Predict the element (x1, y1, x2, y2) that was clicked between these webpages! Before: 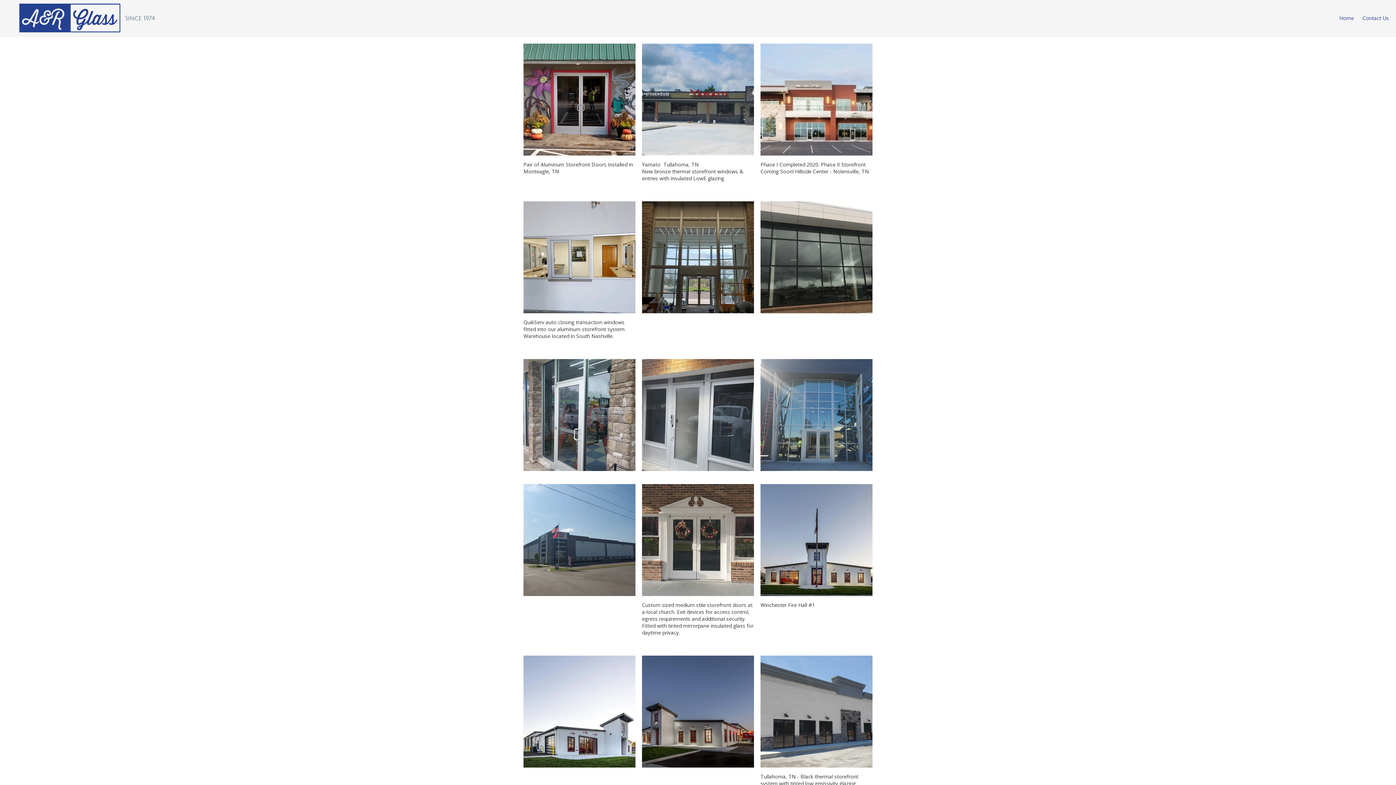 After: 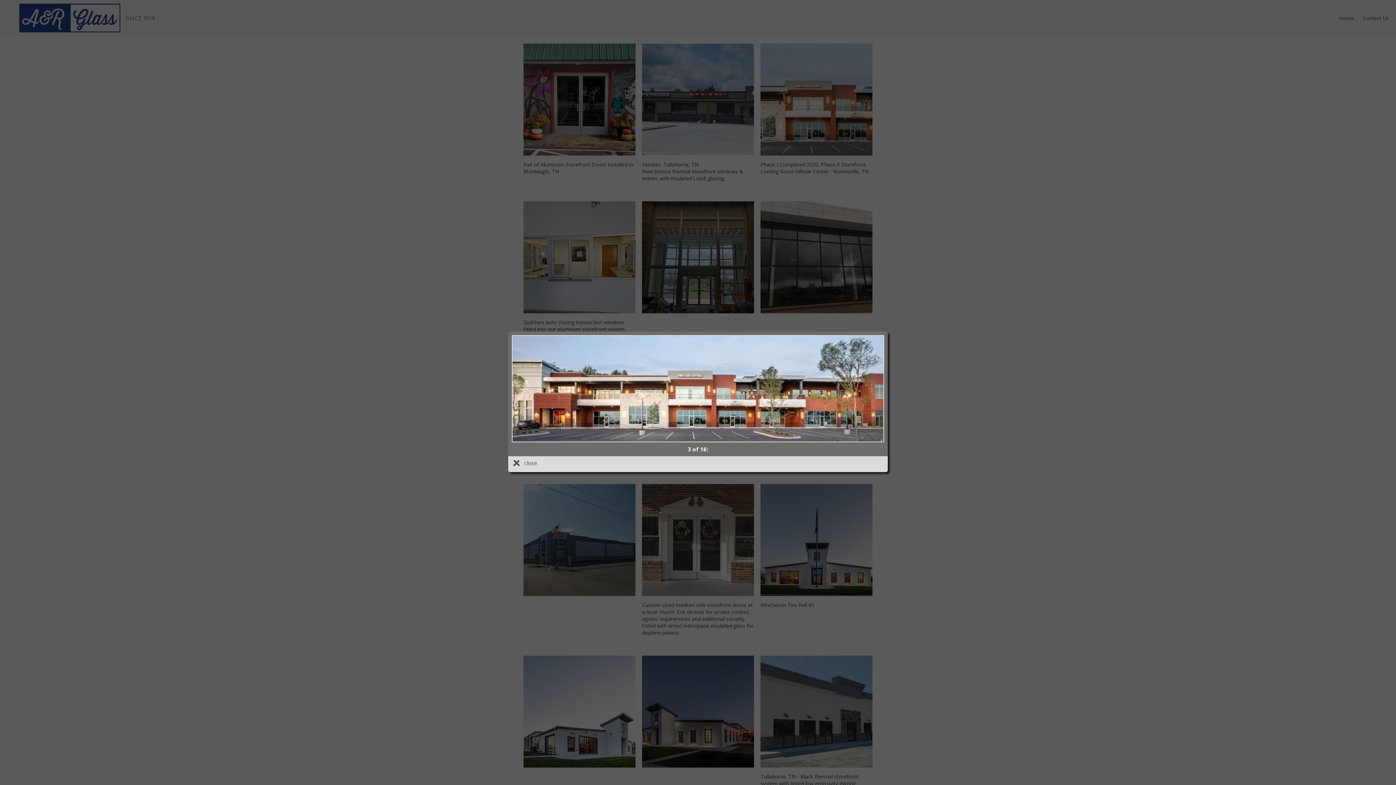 Action: bbox: (760, 43, 872, 155)